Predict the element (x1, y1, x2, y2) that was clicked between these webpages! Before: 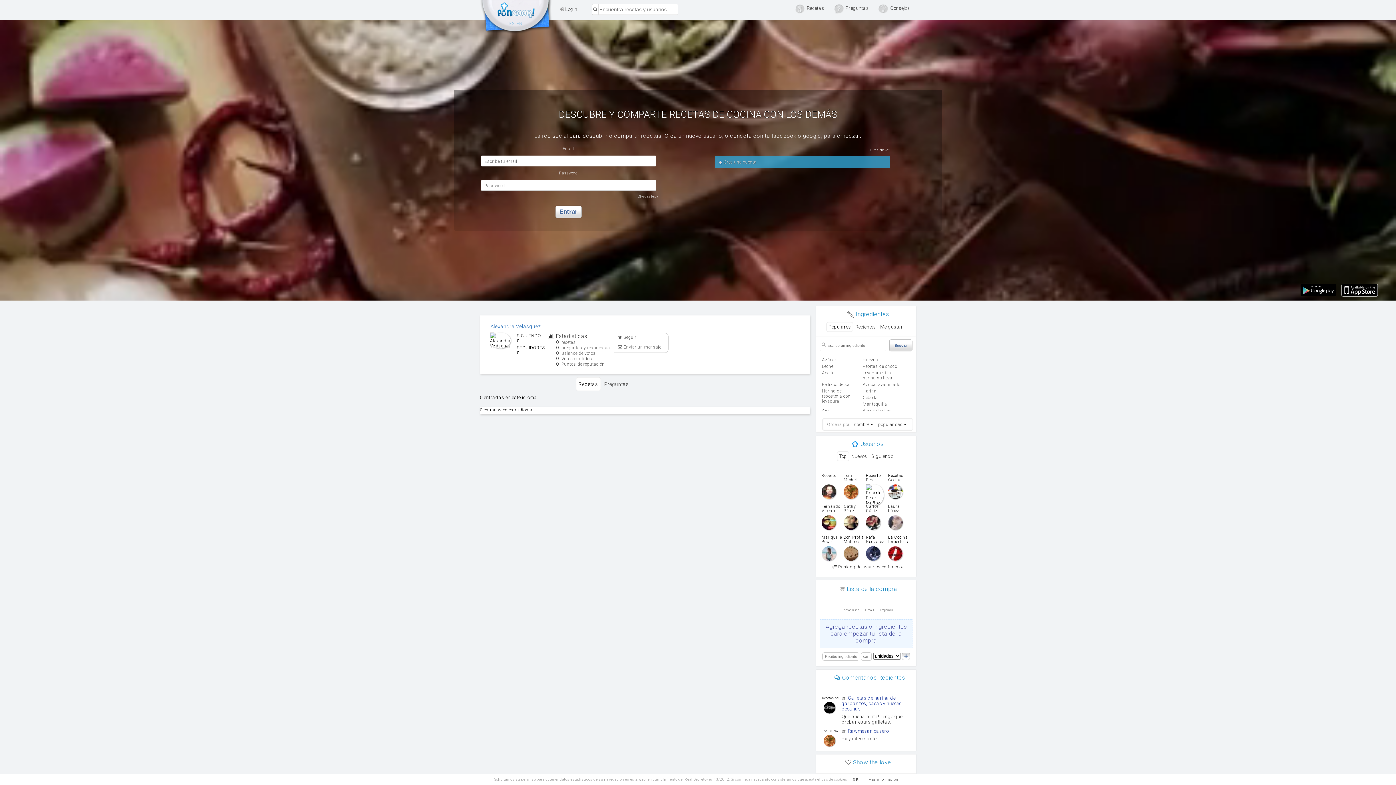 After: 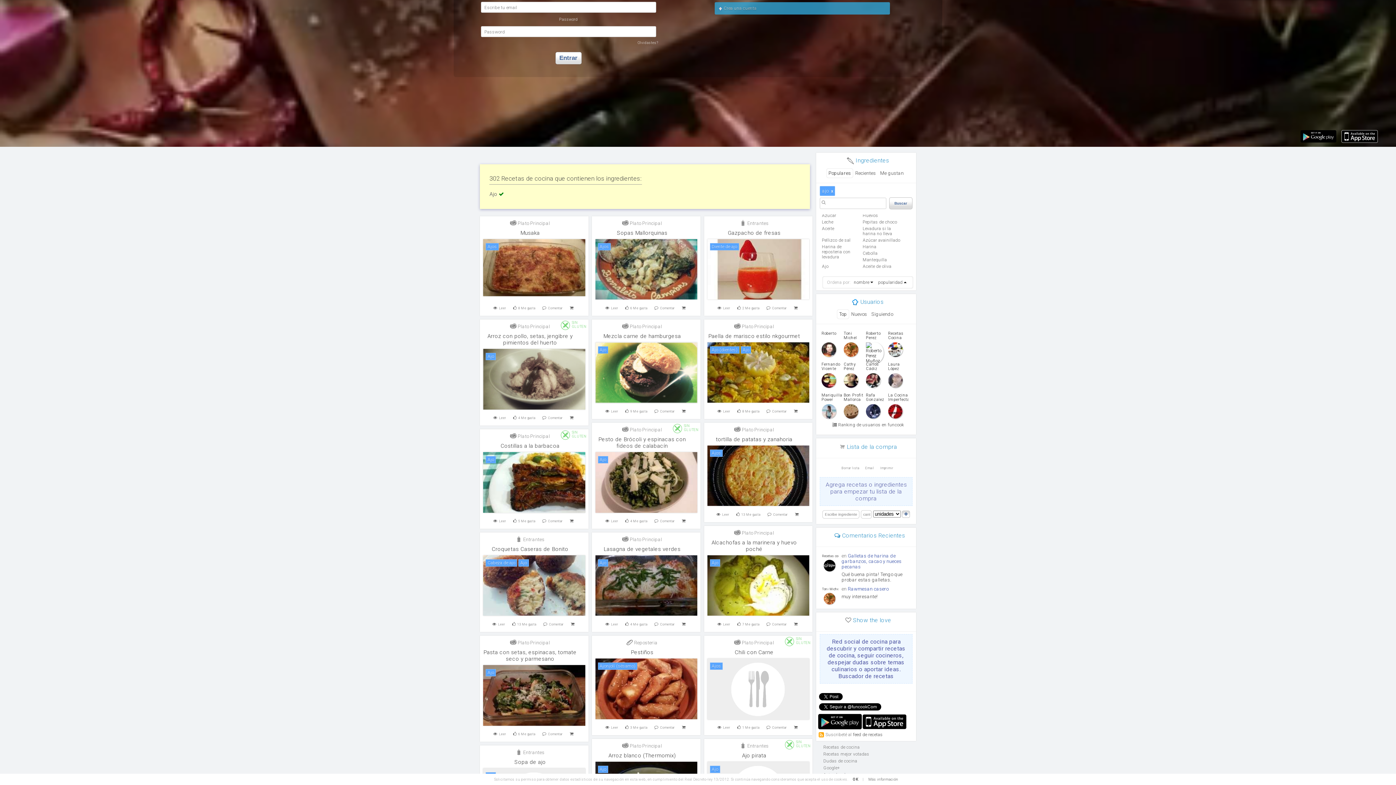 Action: bbox: (822, 408, 860, 413) label: Ajo